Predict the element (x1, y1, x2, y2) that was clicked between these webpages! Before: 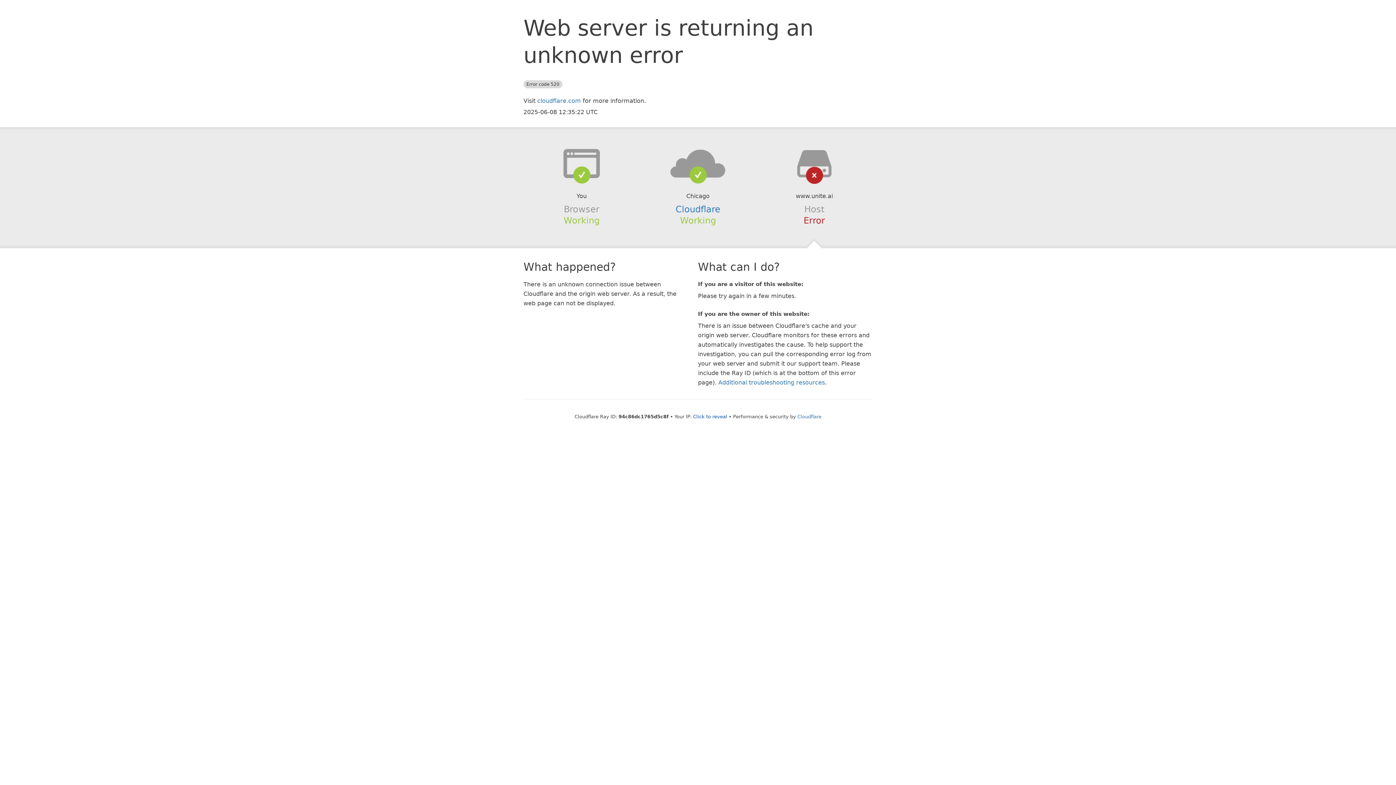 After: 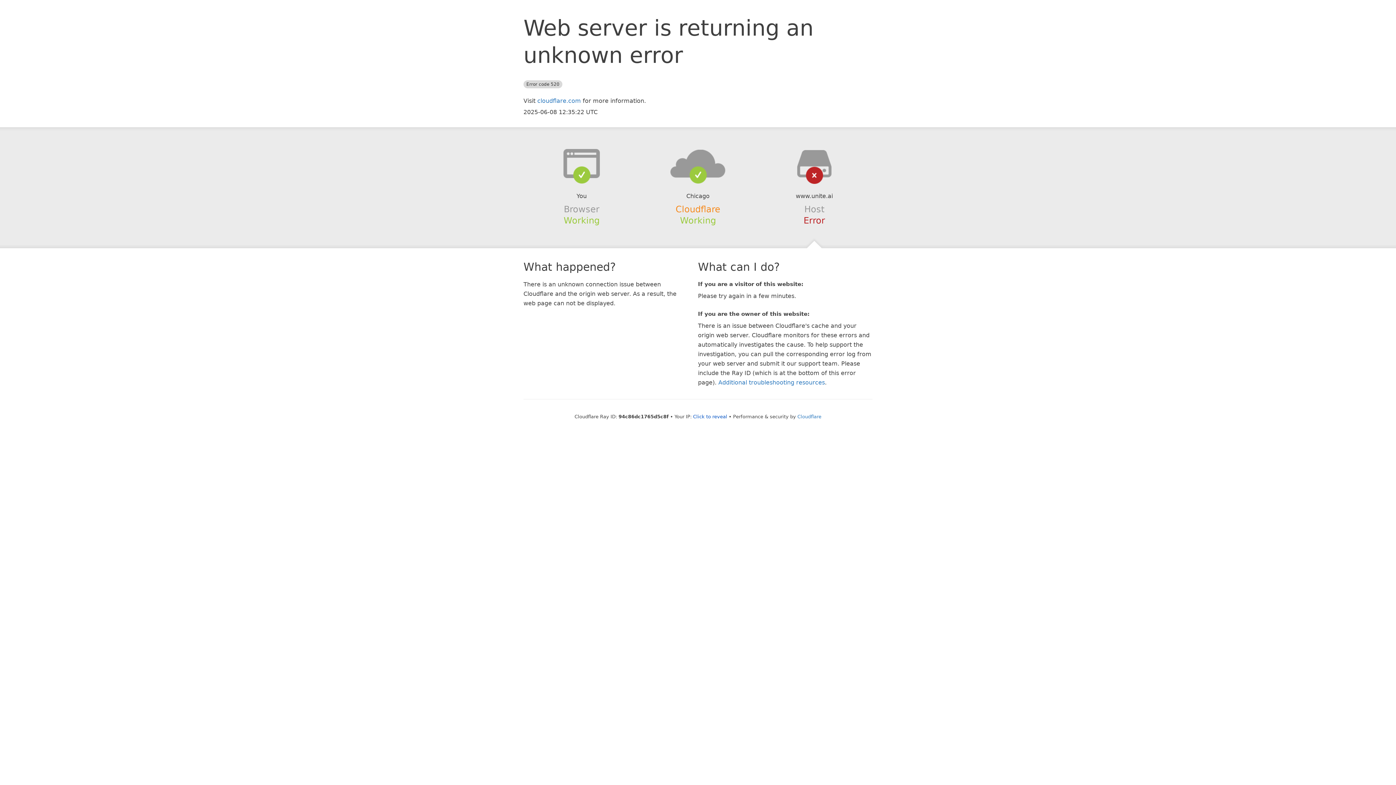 Action: bbox: (675, 204, 720, 214) label: Cloudflare